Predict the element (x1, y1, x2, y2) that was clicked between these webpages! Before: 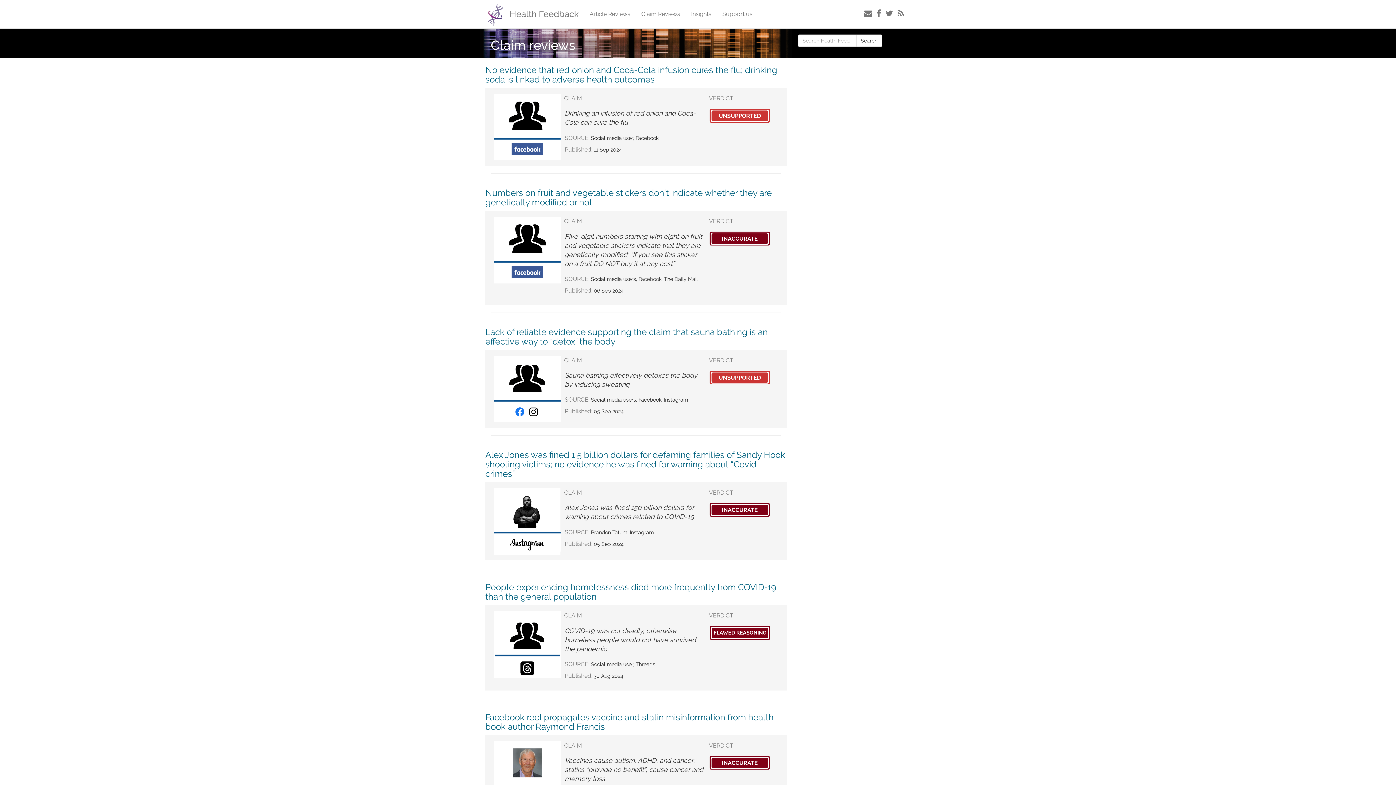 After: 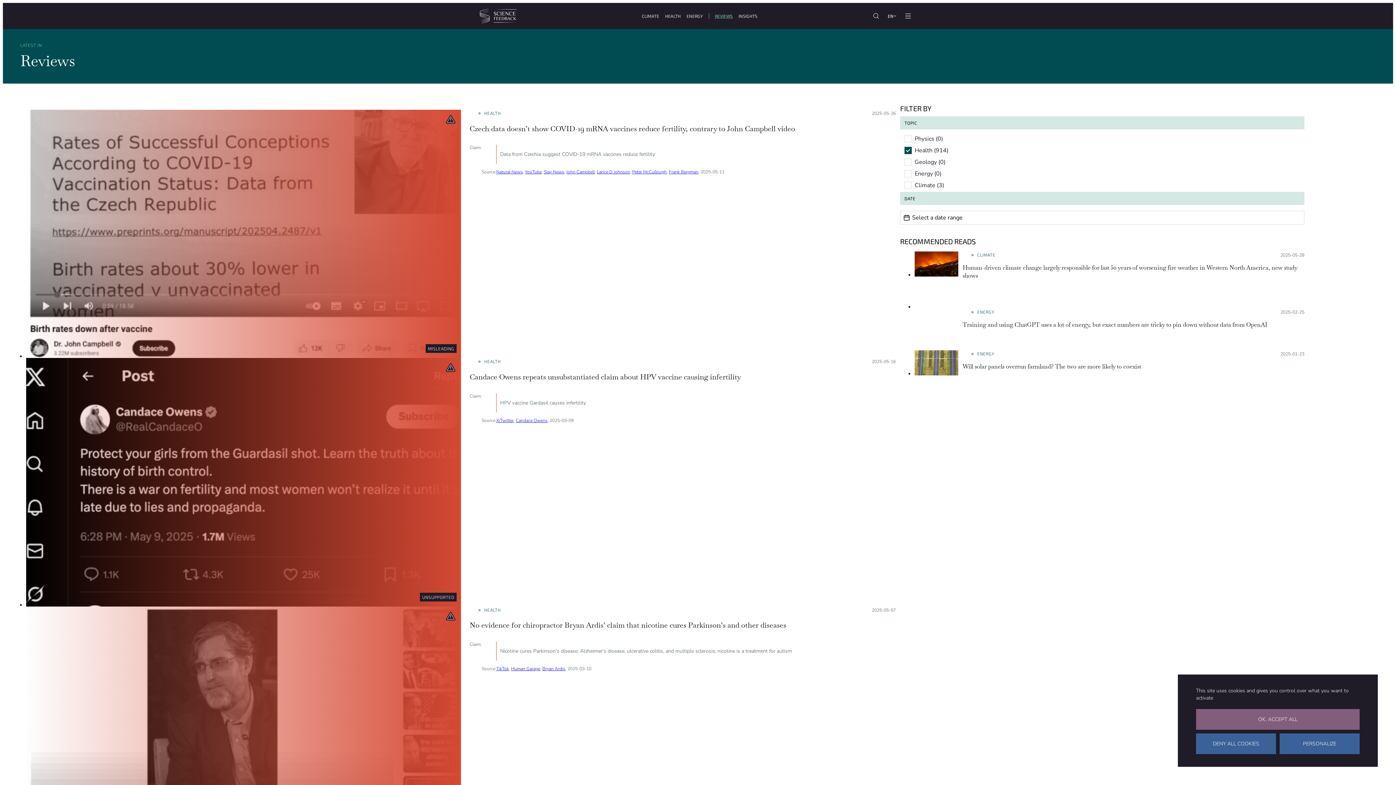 Action: bbox: (584, 5, 636, 23) label: Article Reviews